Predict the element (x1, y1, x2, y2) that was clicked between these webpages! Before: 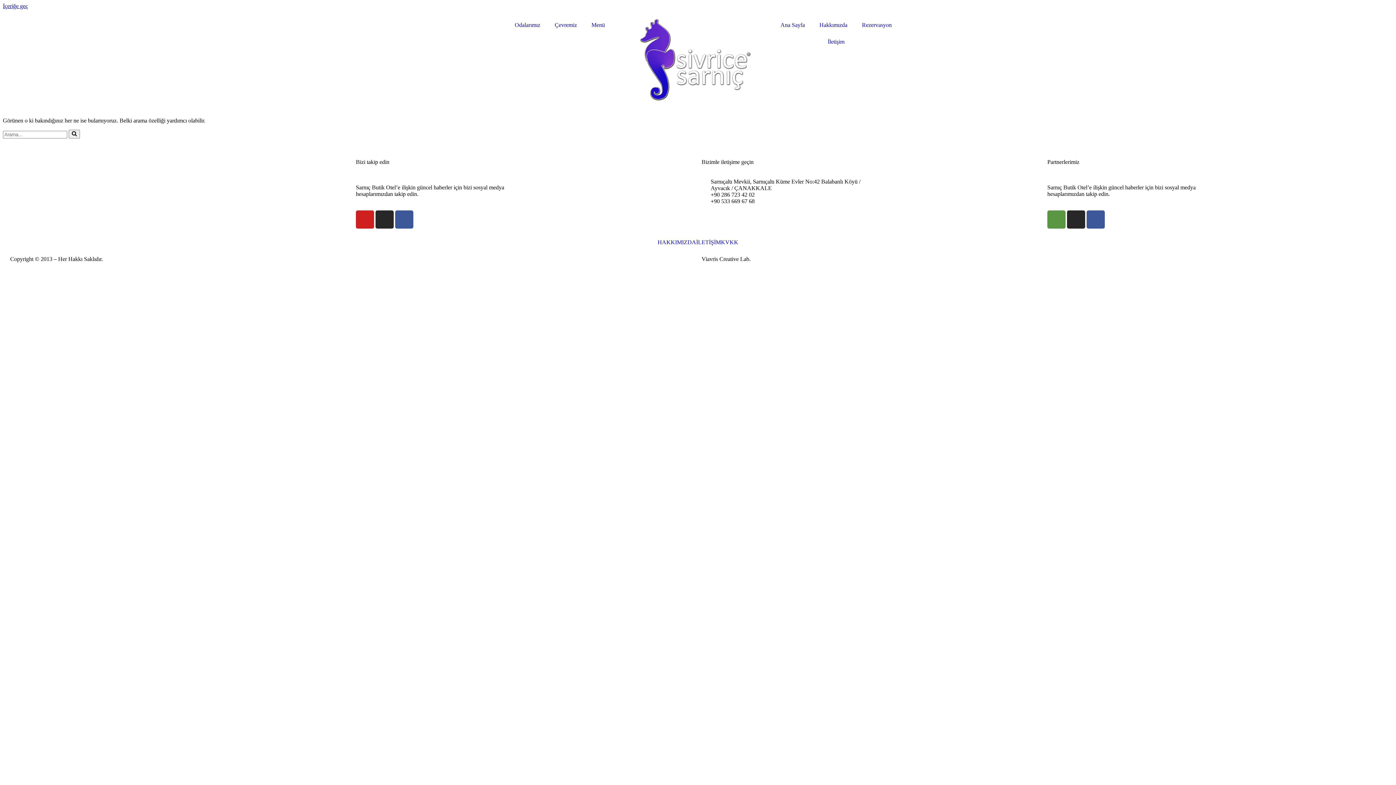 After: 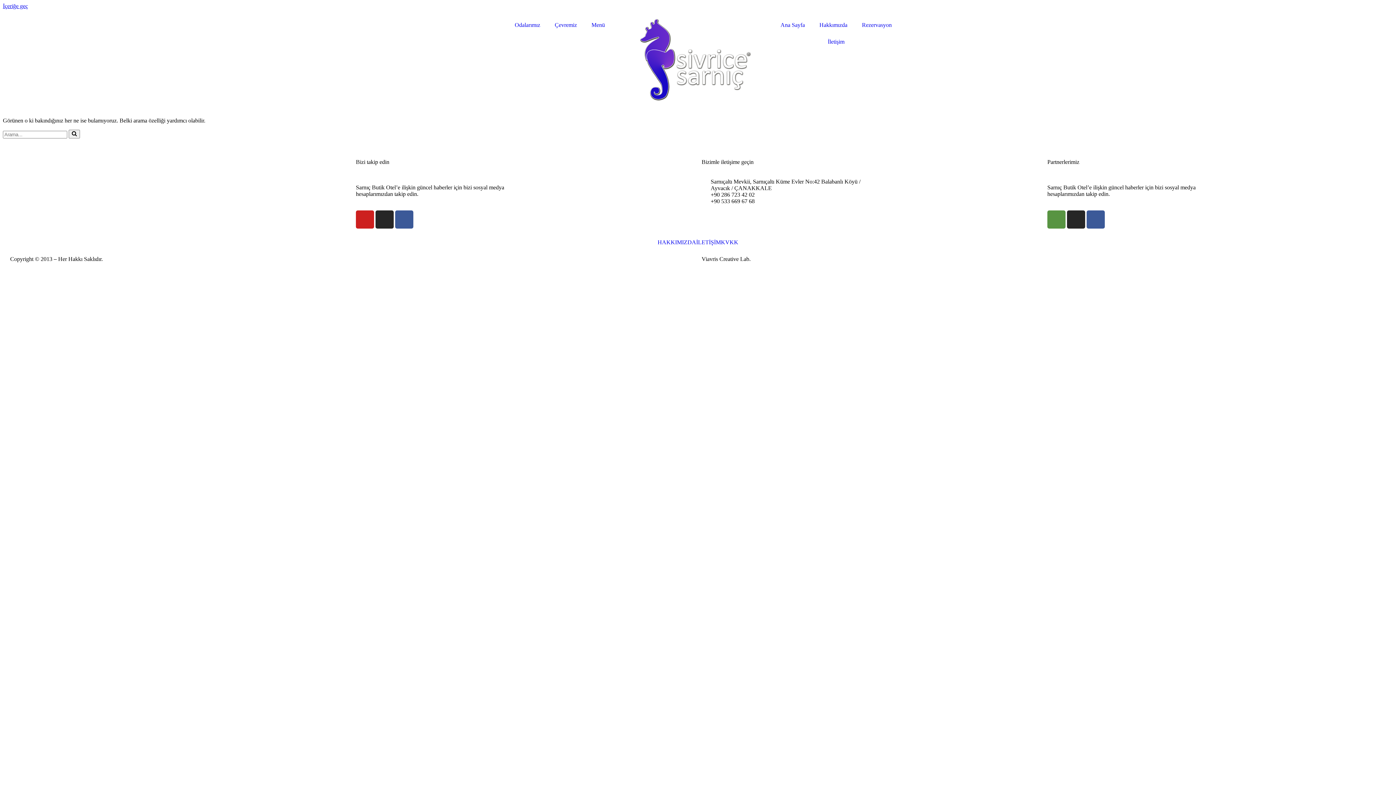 Action: bbox: (2, 2, 28, 9) label: İçeriğe geç